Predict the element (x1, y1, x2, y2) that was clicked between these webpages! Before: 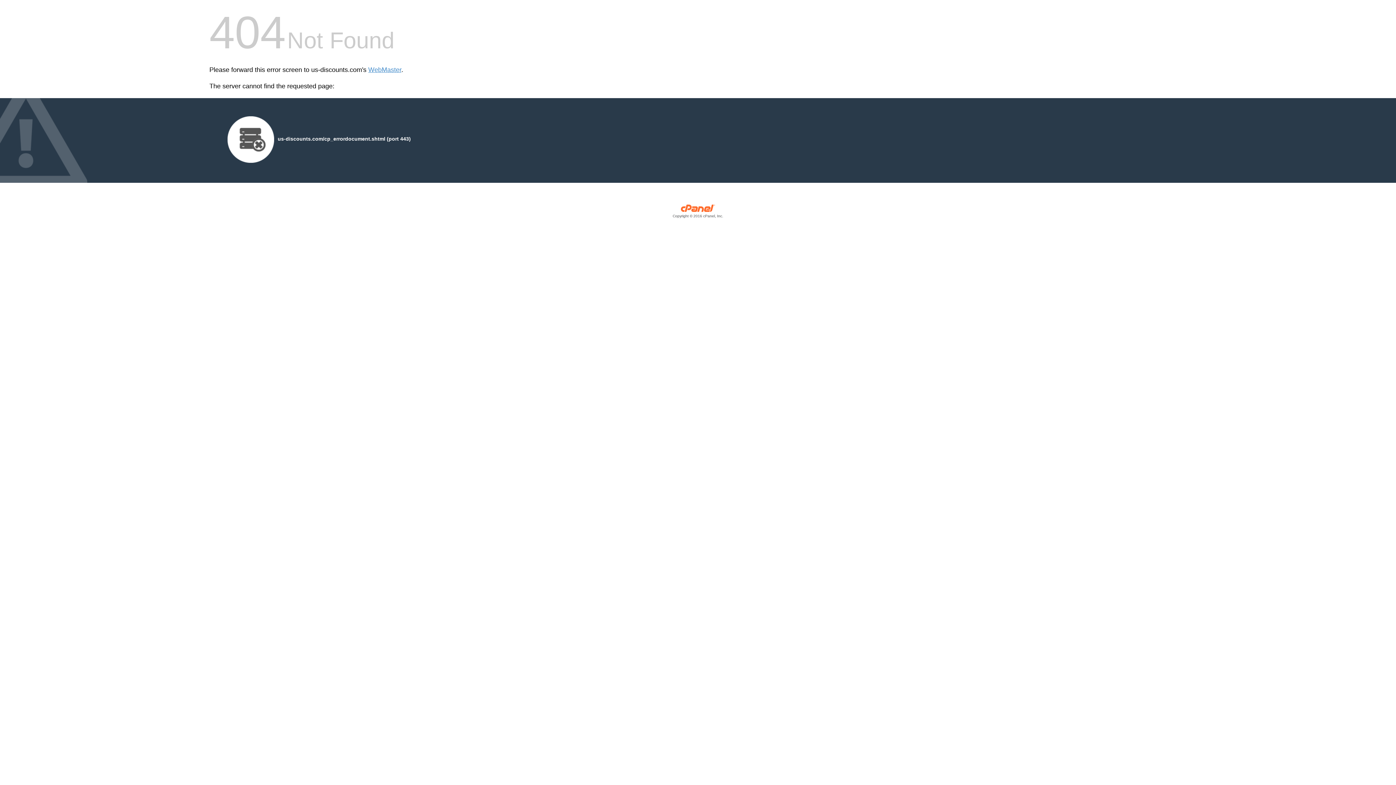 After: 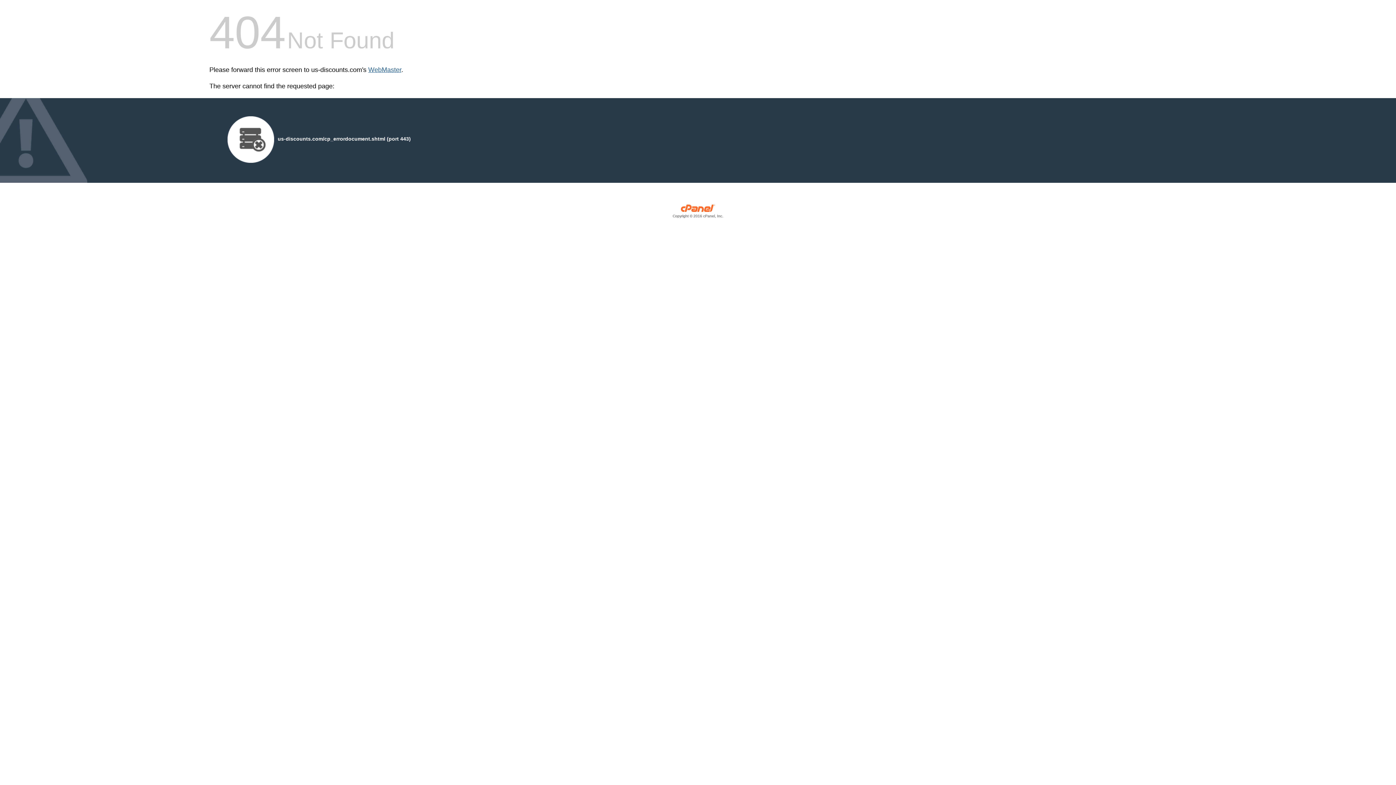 Action: label: WebMaster bbox: (368, 66, 401, 73)